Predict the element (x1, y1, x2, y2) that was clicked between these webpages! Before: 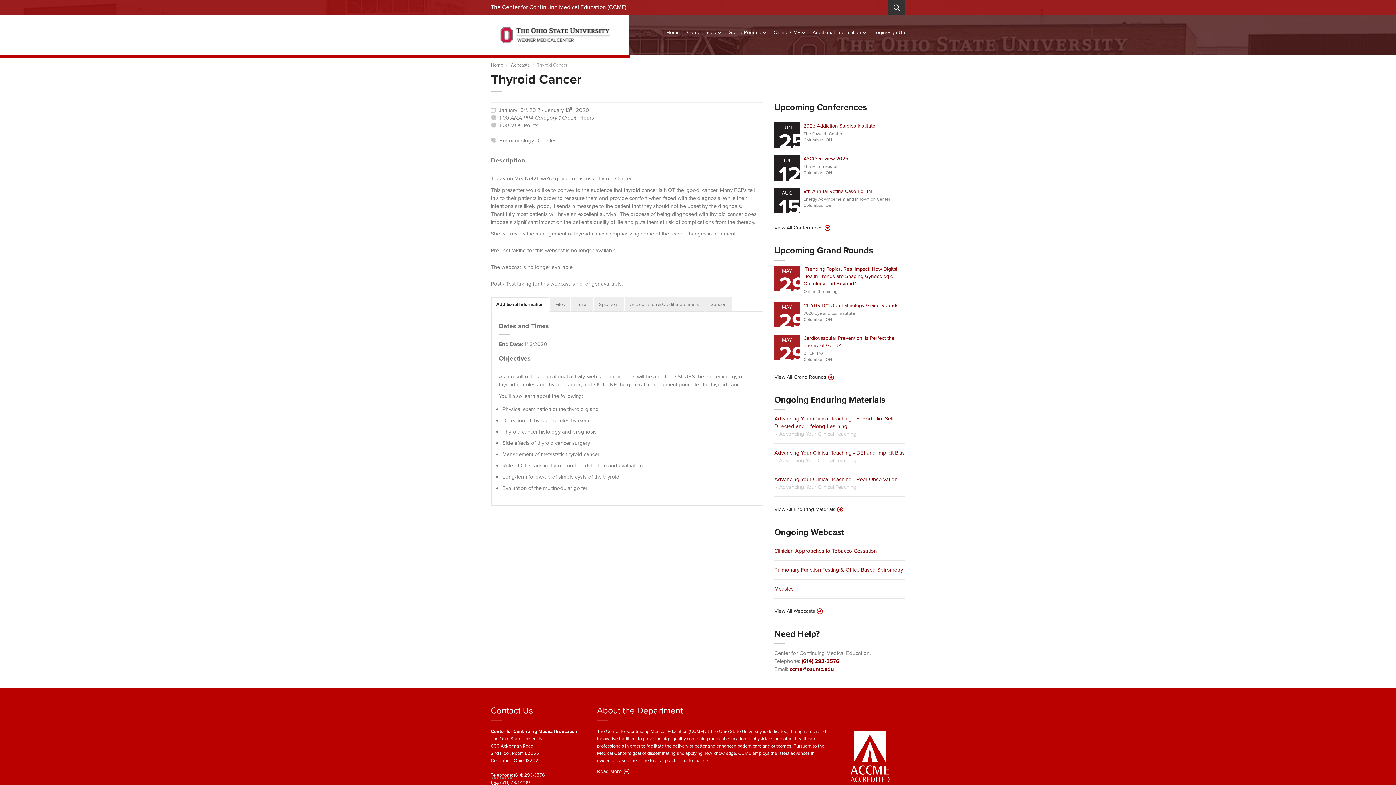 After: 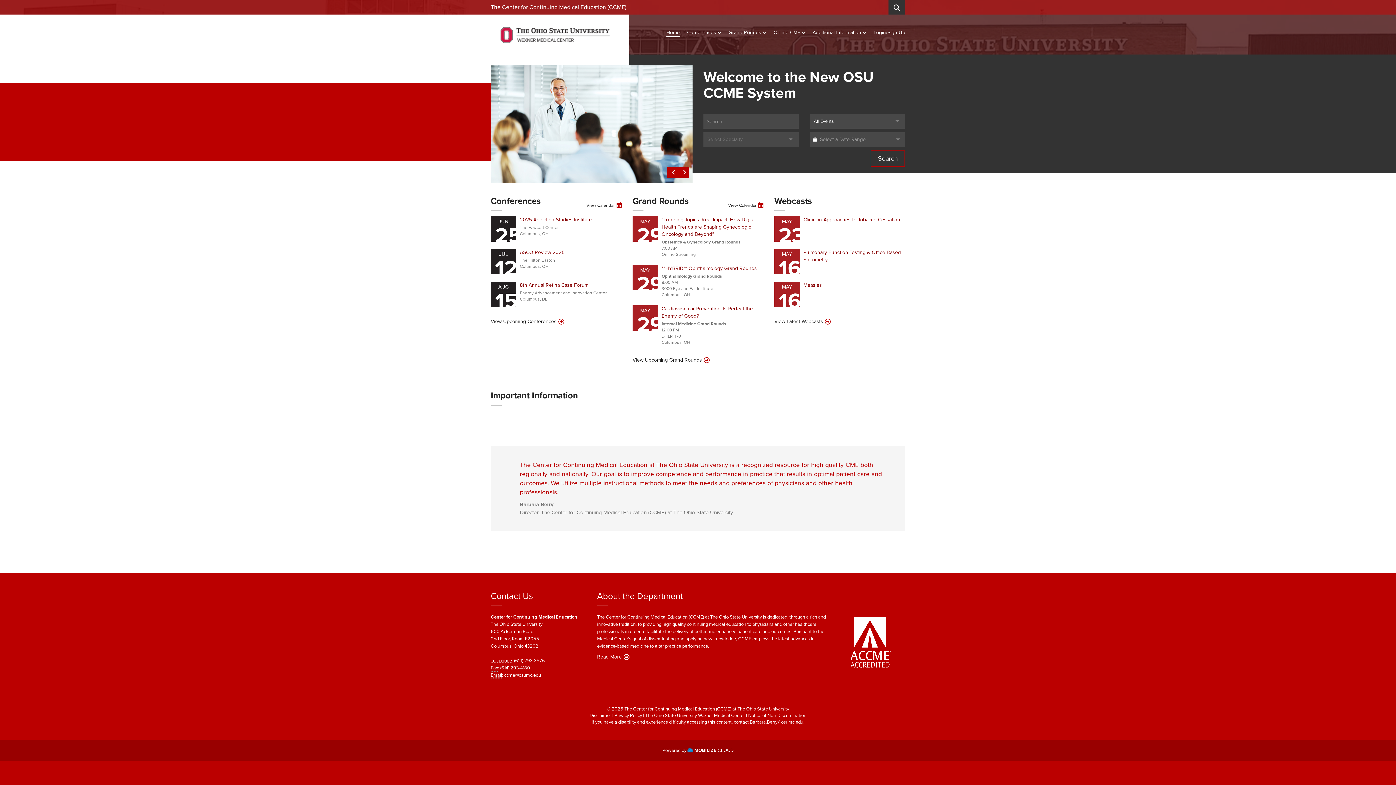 Action: label: Home bbox: (659, 25, 680, 40)